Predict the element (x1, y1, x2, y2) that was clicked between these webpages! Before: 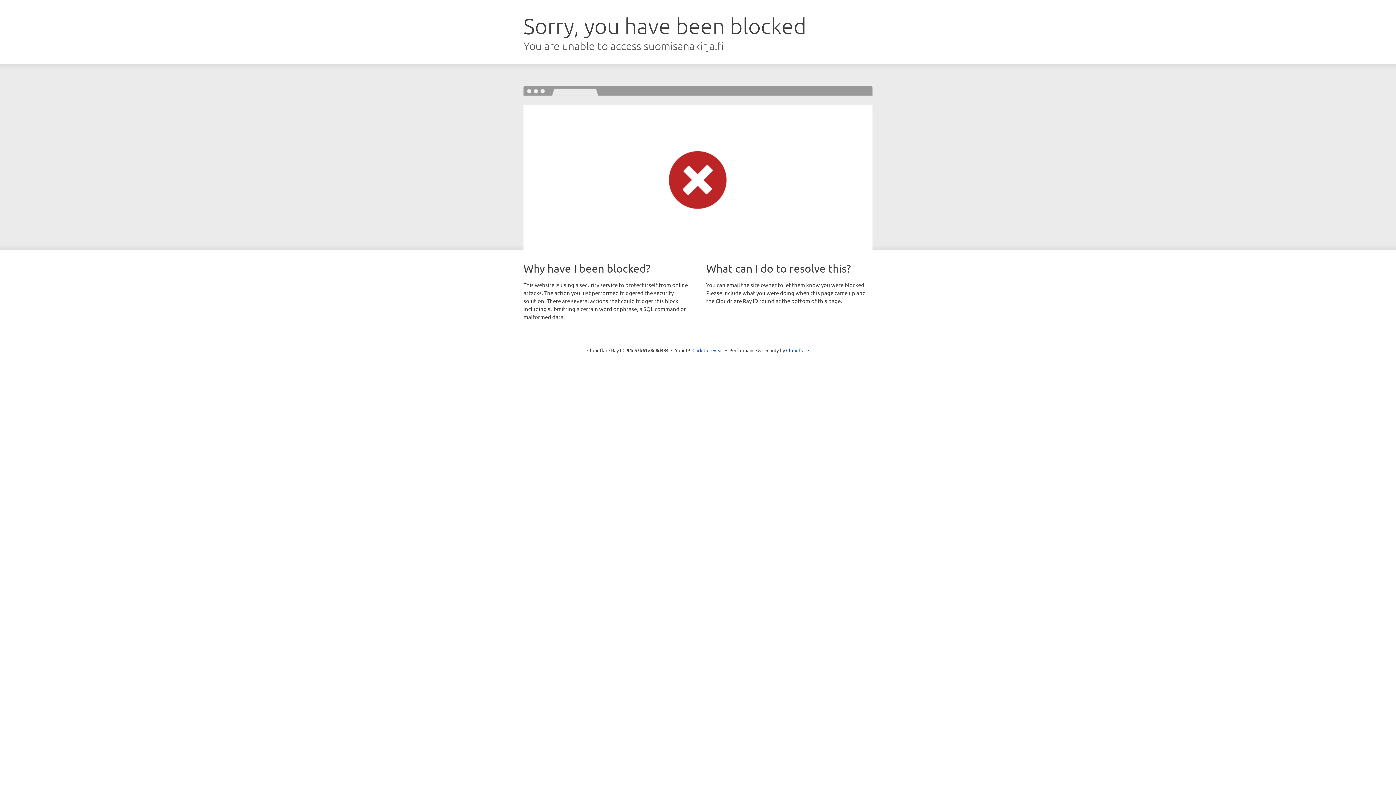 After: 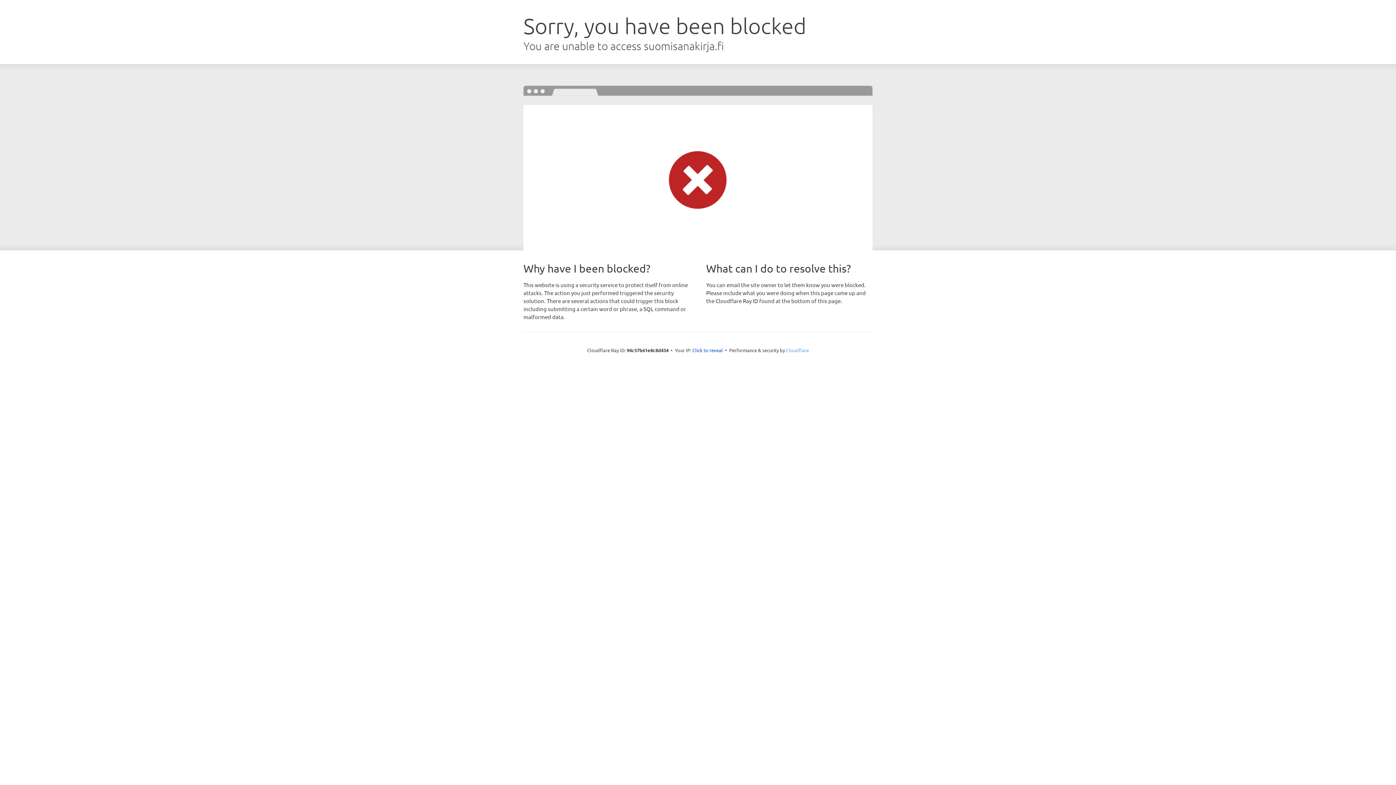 Action: bbox: (786, 347, 809, 353) label: Cloudflare